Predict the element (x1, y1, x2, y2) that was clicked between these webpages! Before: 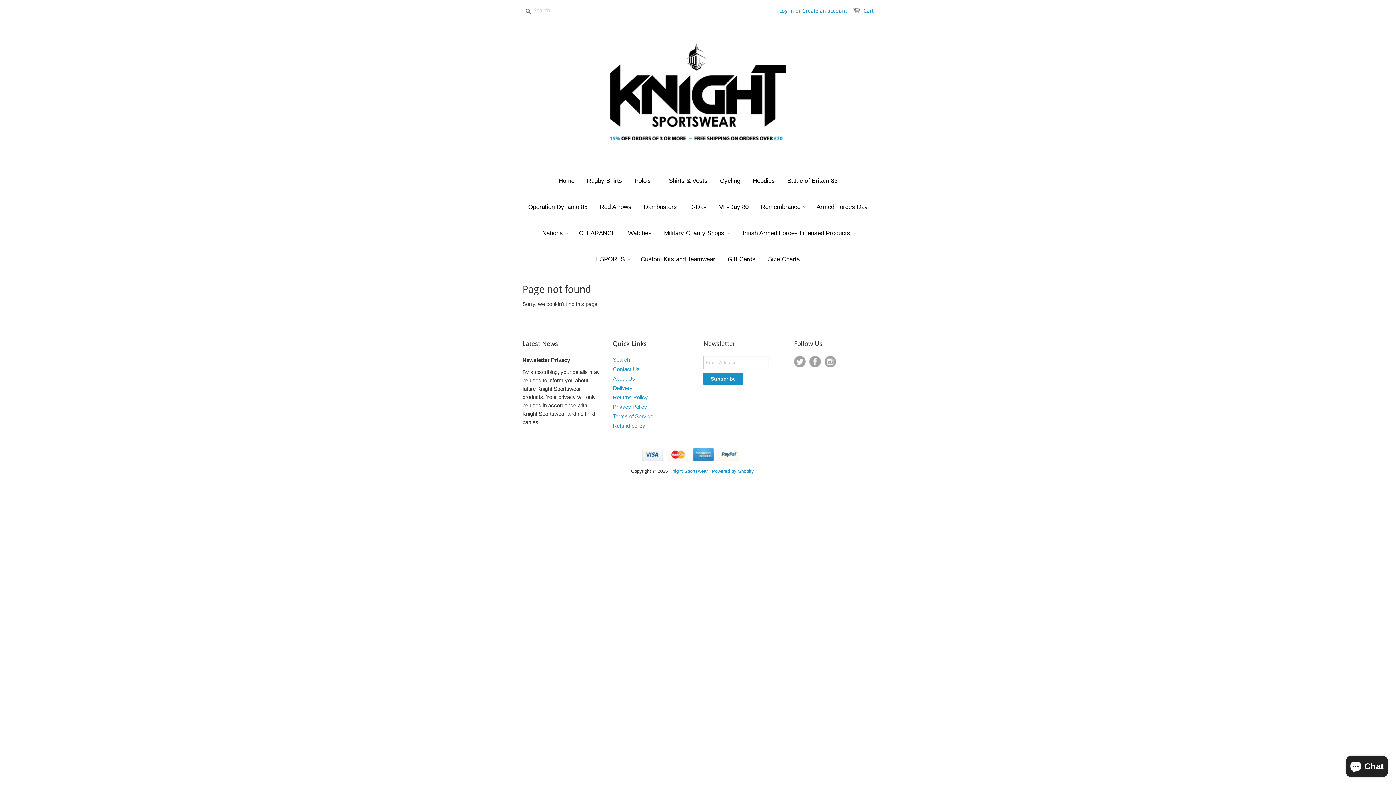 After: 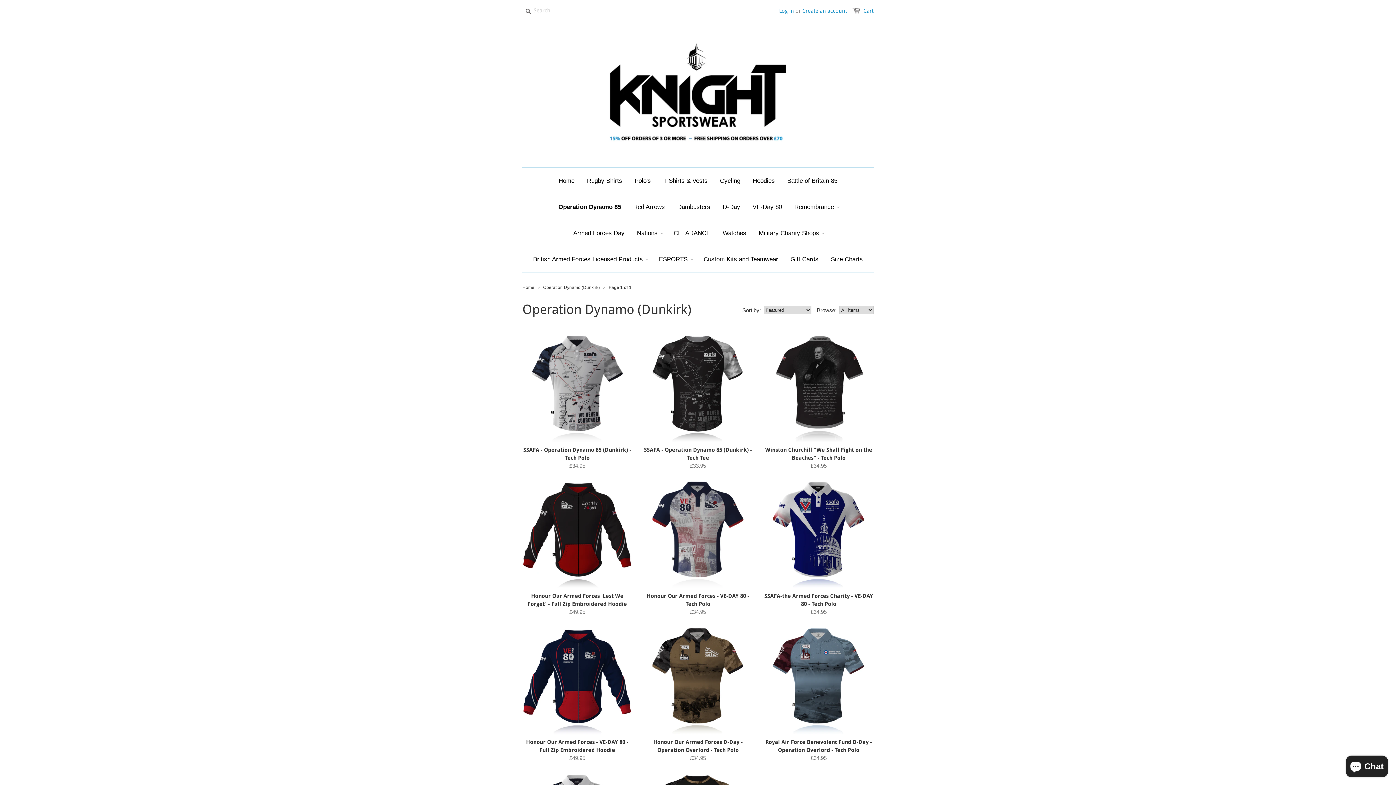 Action: bbox: (522, 194, 593, 220) label: Operation Dynamo 85